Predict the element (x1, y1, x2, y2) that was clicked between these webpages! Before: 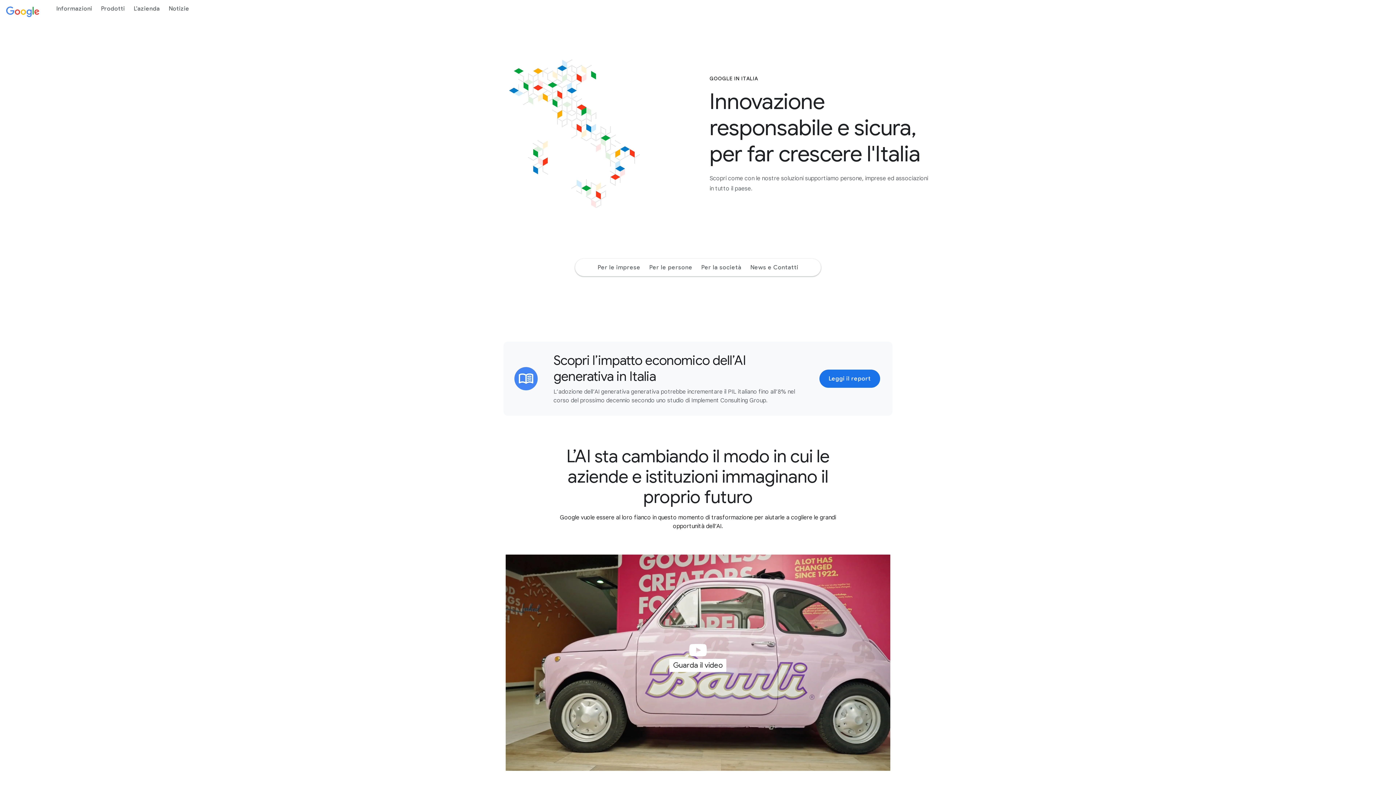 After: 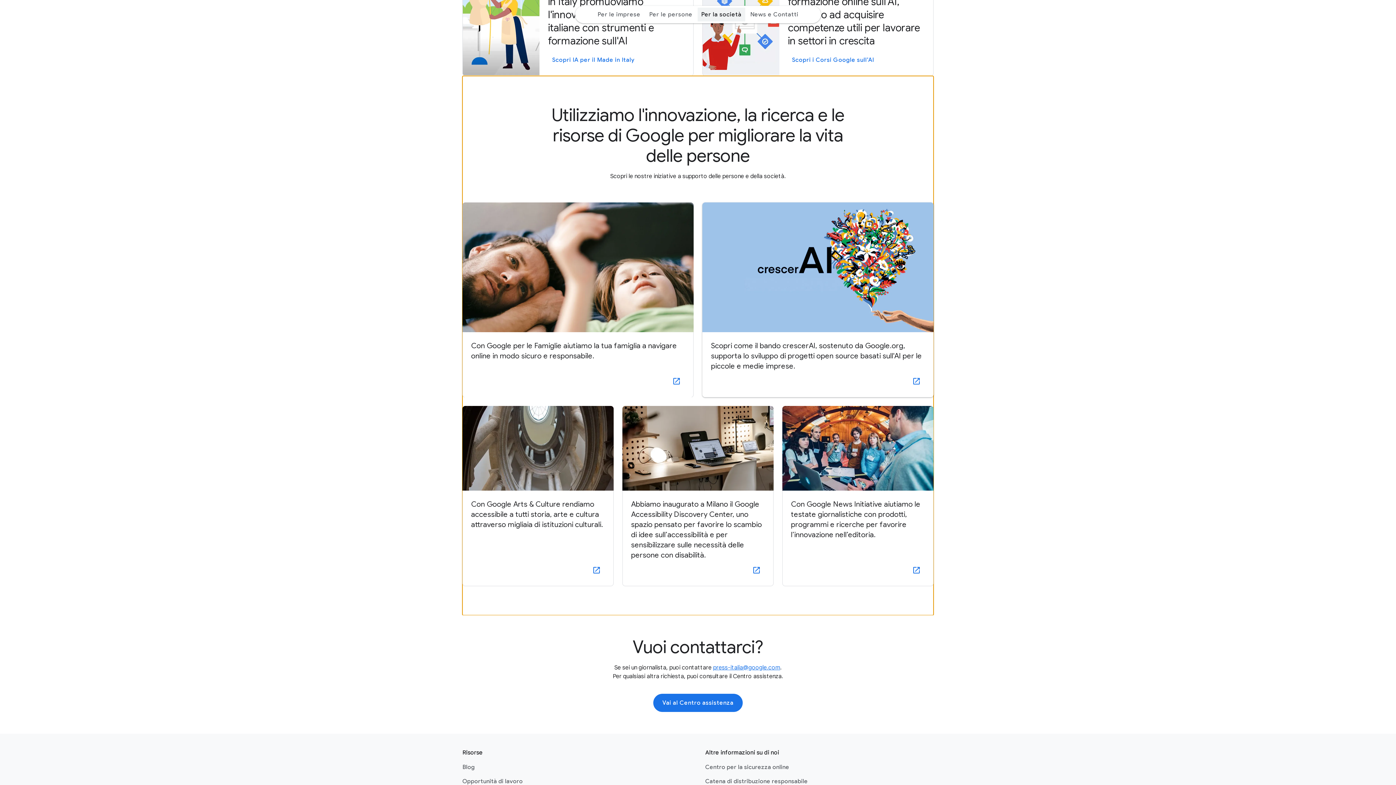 Action: label: Per la società - Jump to section within page bbox: (697, 260, 745, 274)